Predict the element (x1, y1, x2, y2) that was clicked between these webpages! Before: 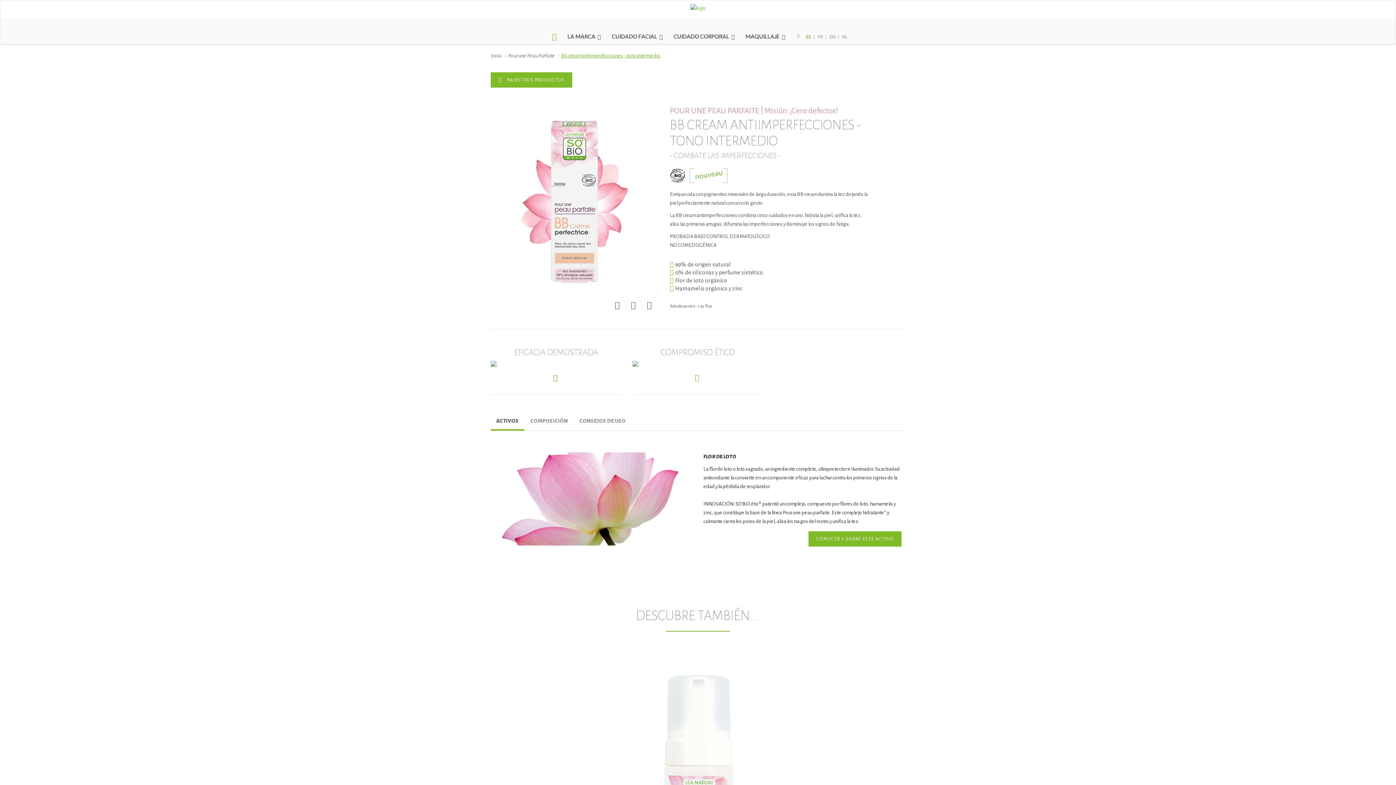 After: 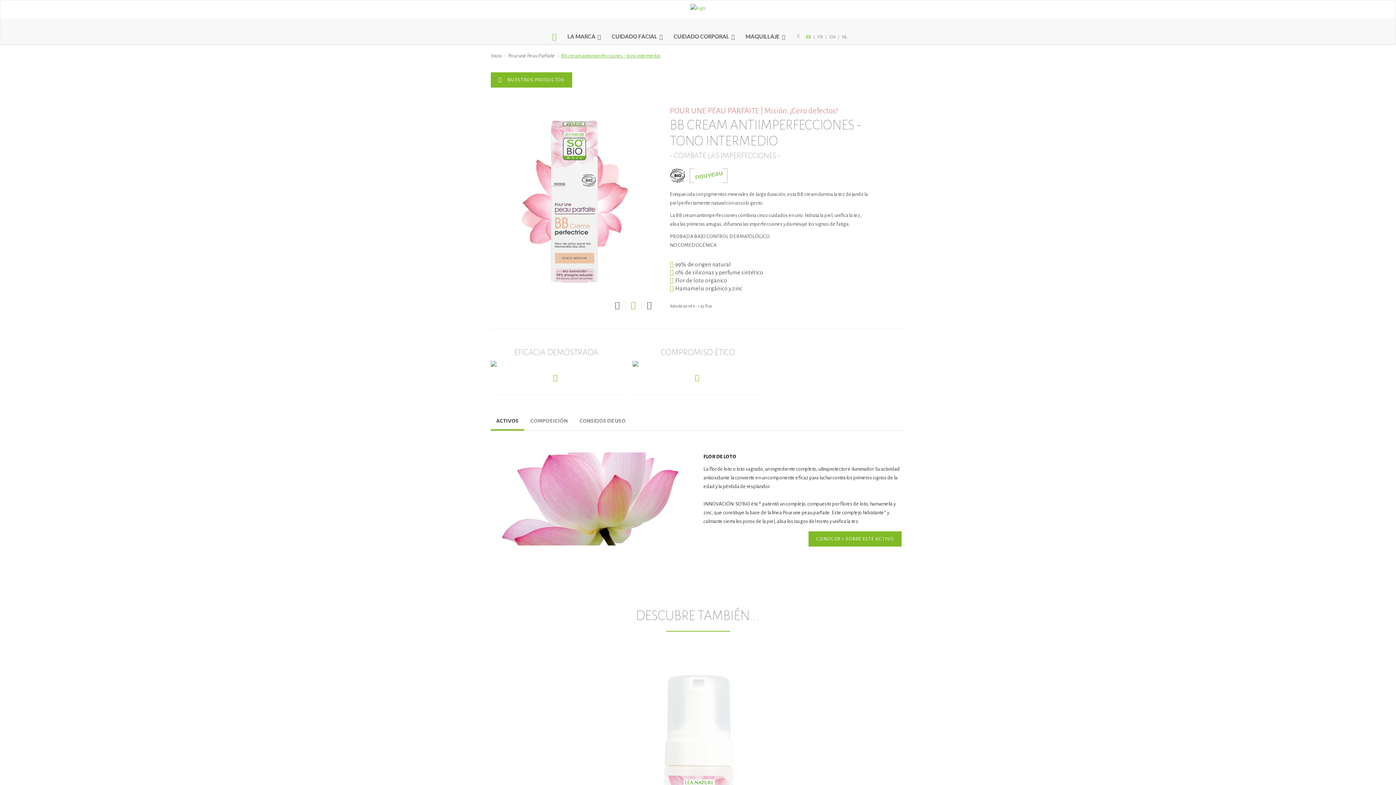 Action: bbox: (631, 303, 635, 308)